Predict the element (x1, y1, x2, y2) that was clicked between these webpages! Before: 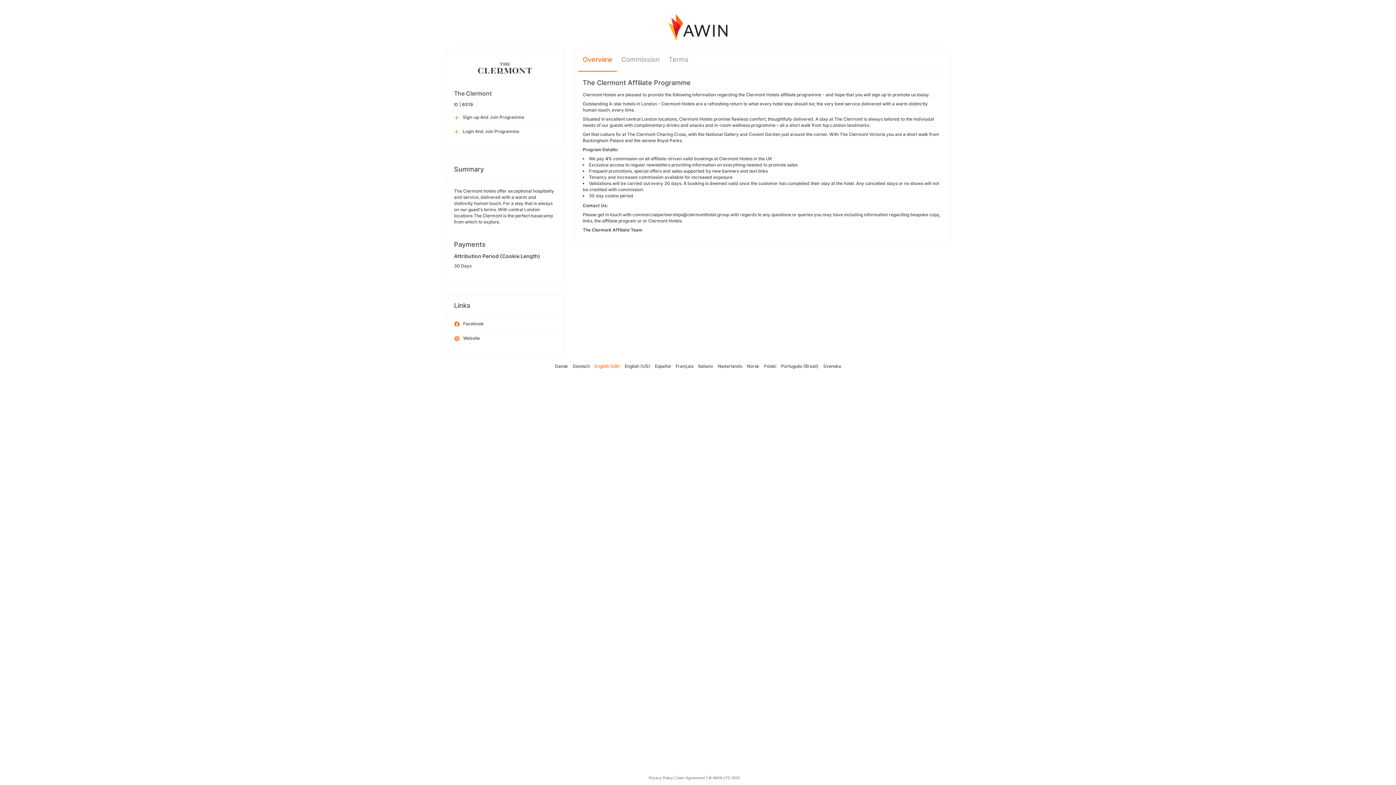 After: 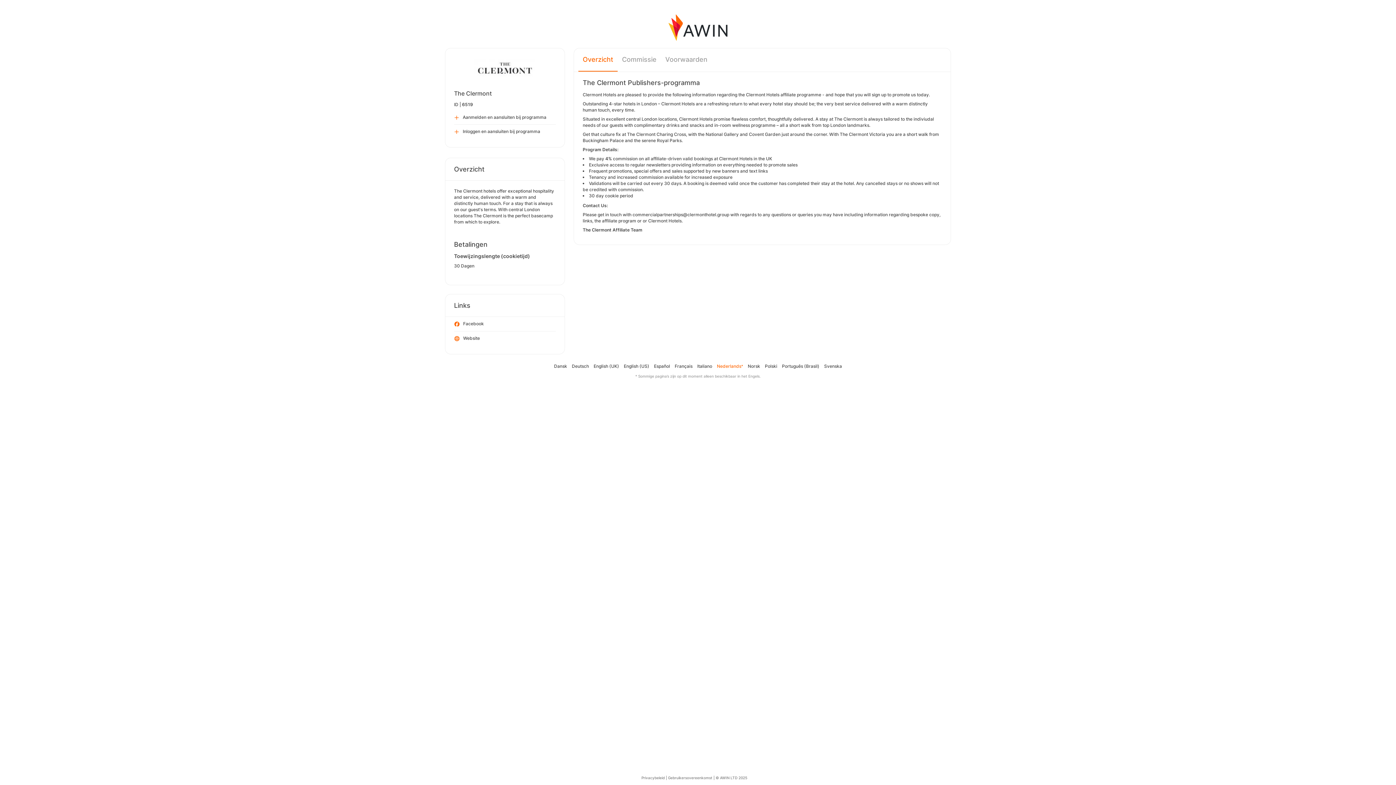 Action: label: Nederlands bbox: (718, 363, 742, 369)